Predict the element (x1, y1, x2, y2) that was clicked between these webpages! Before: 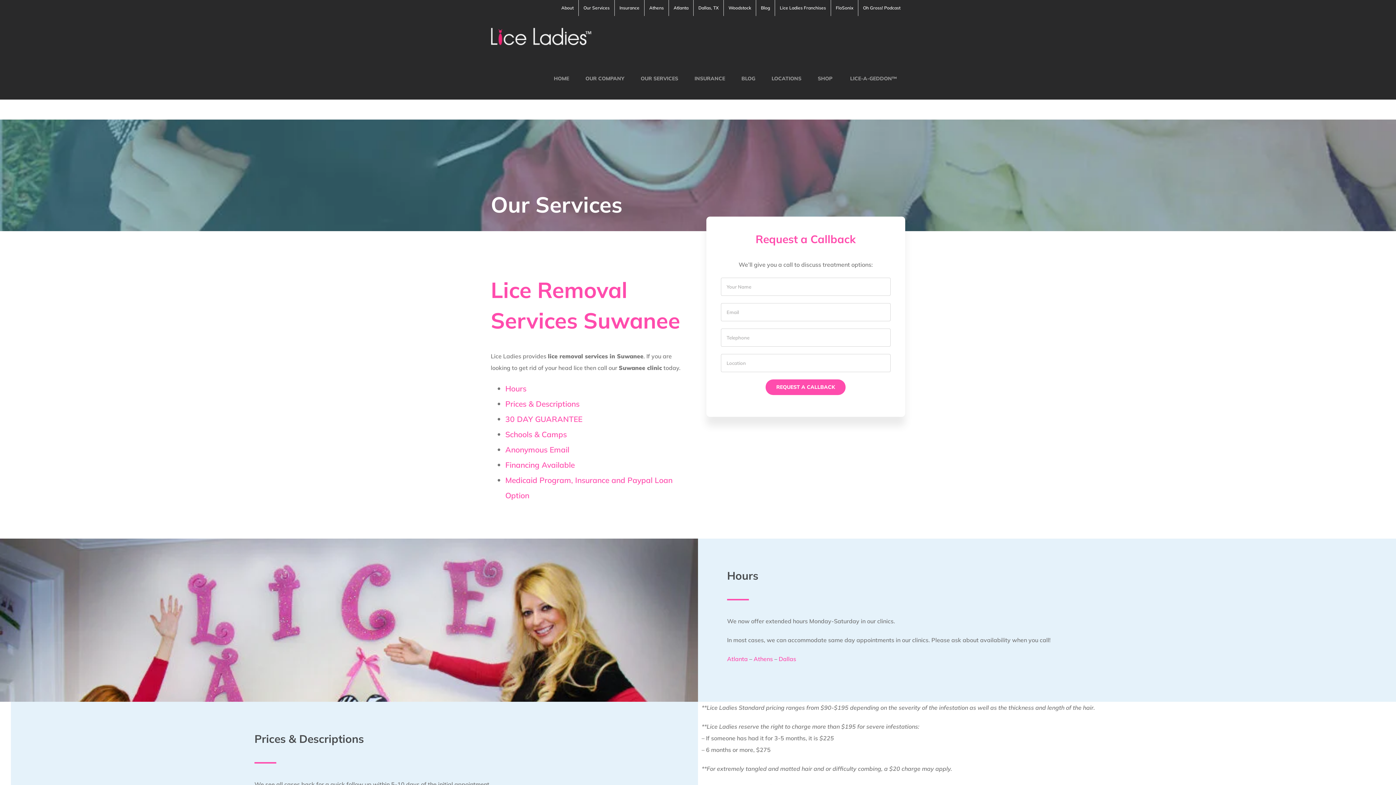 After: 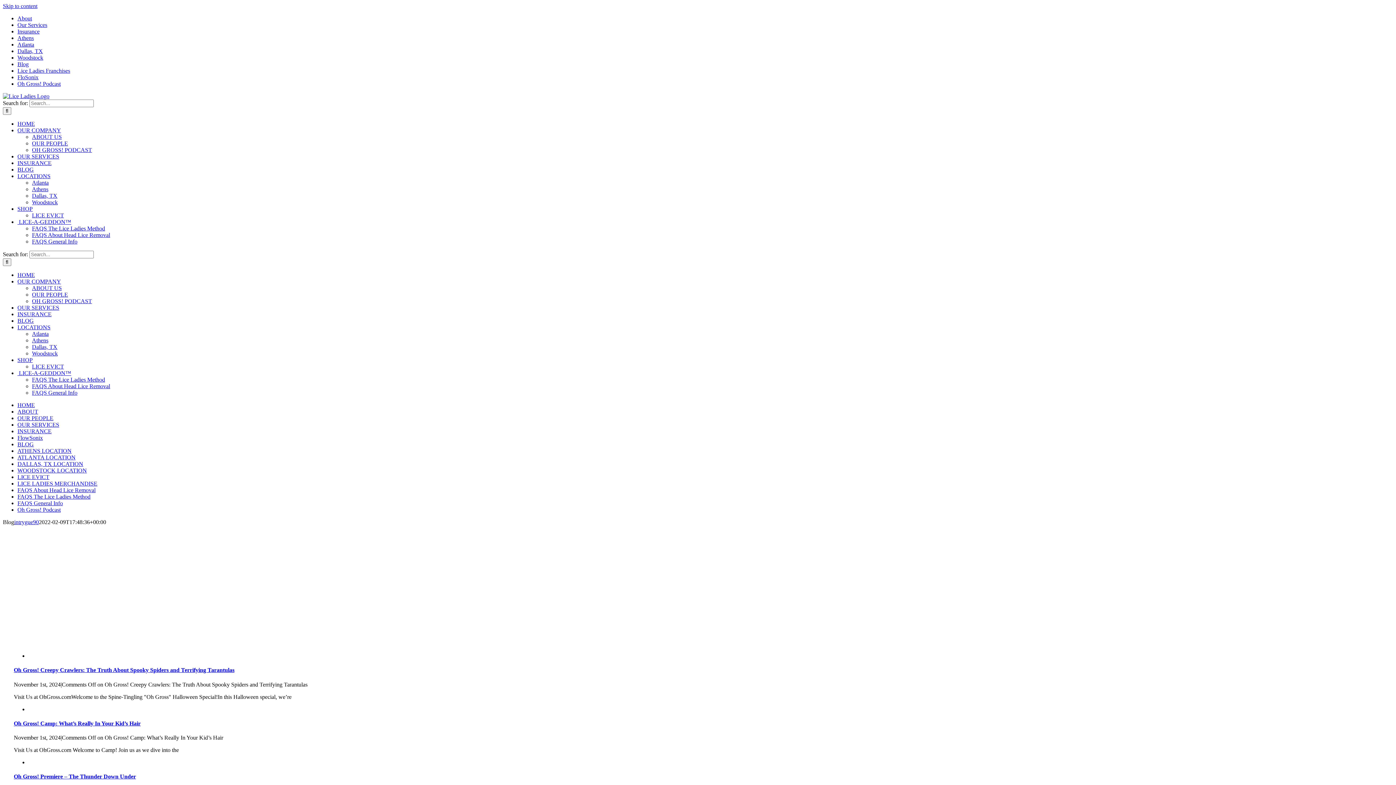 Action: bbox: (756, 0, 774, 16) label: Blog